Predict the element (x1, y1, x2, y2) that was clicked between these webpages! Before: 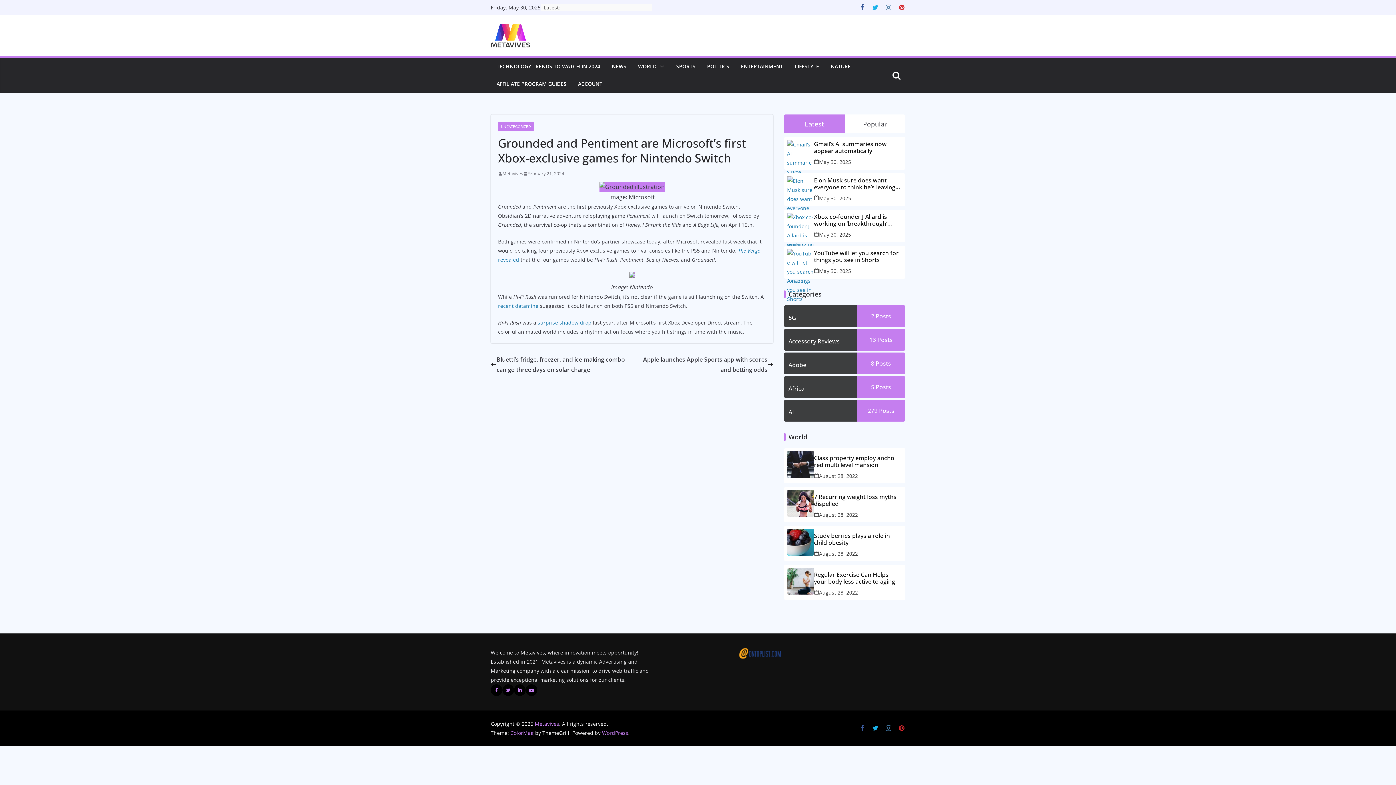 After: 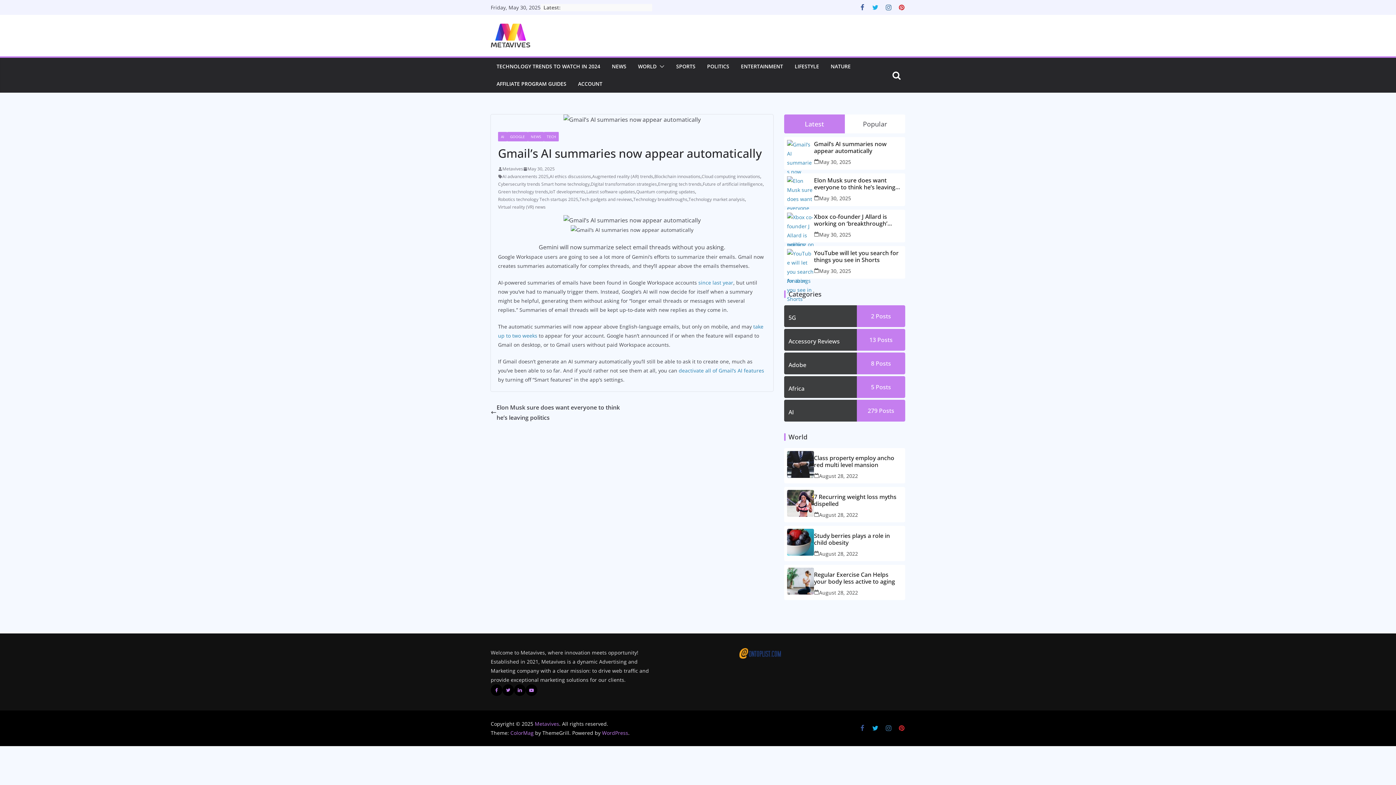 Action: label: May 30, 2025 bbox: (819, 157, 851, 166)